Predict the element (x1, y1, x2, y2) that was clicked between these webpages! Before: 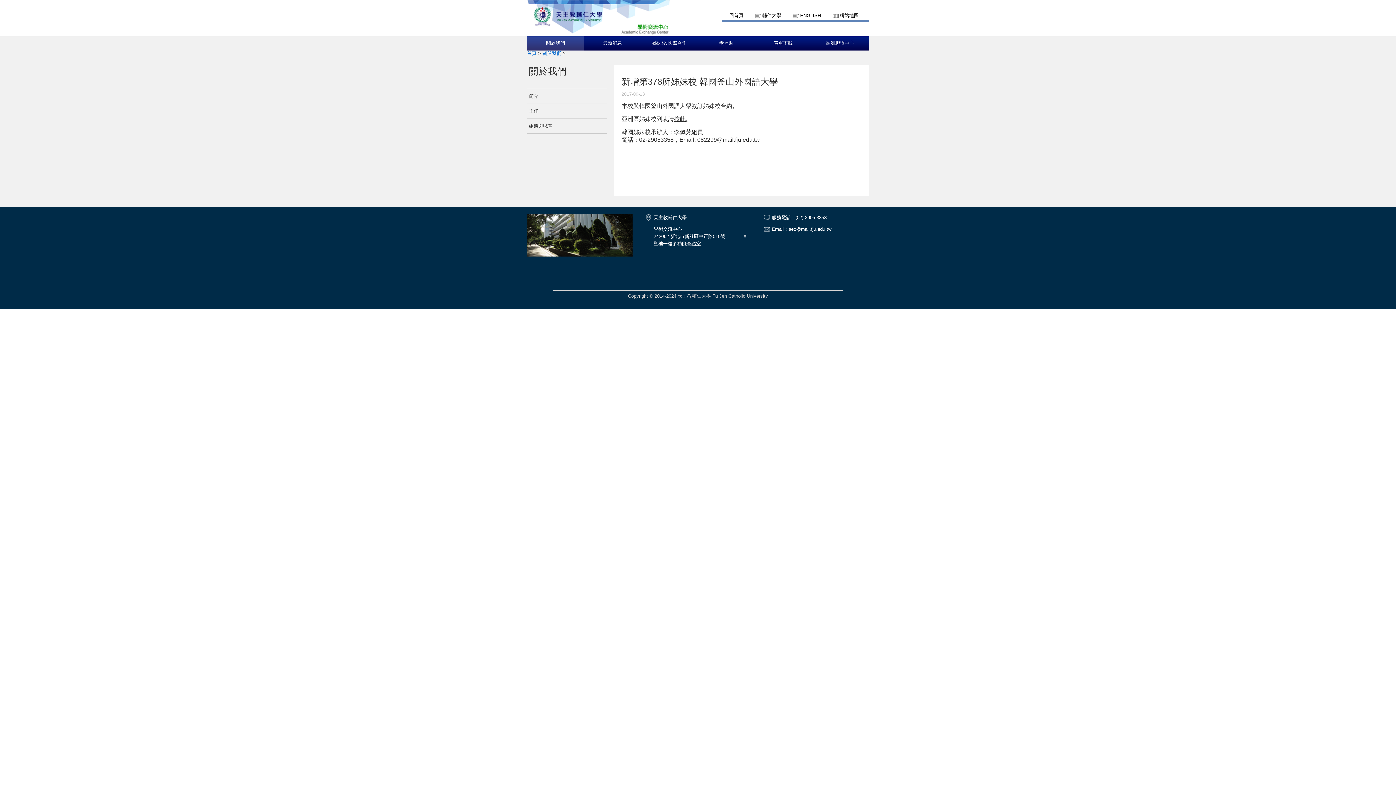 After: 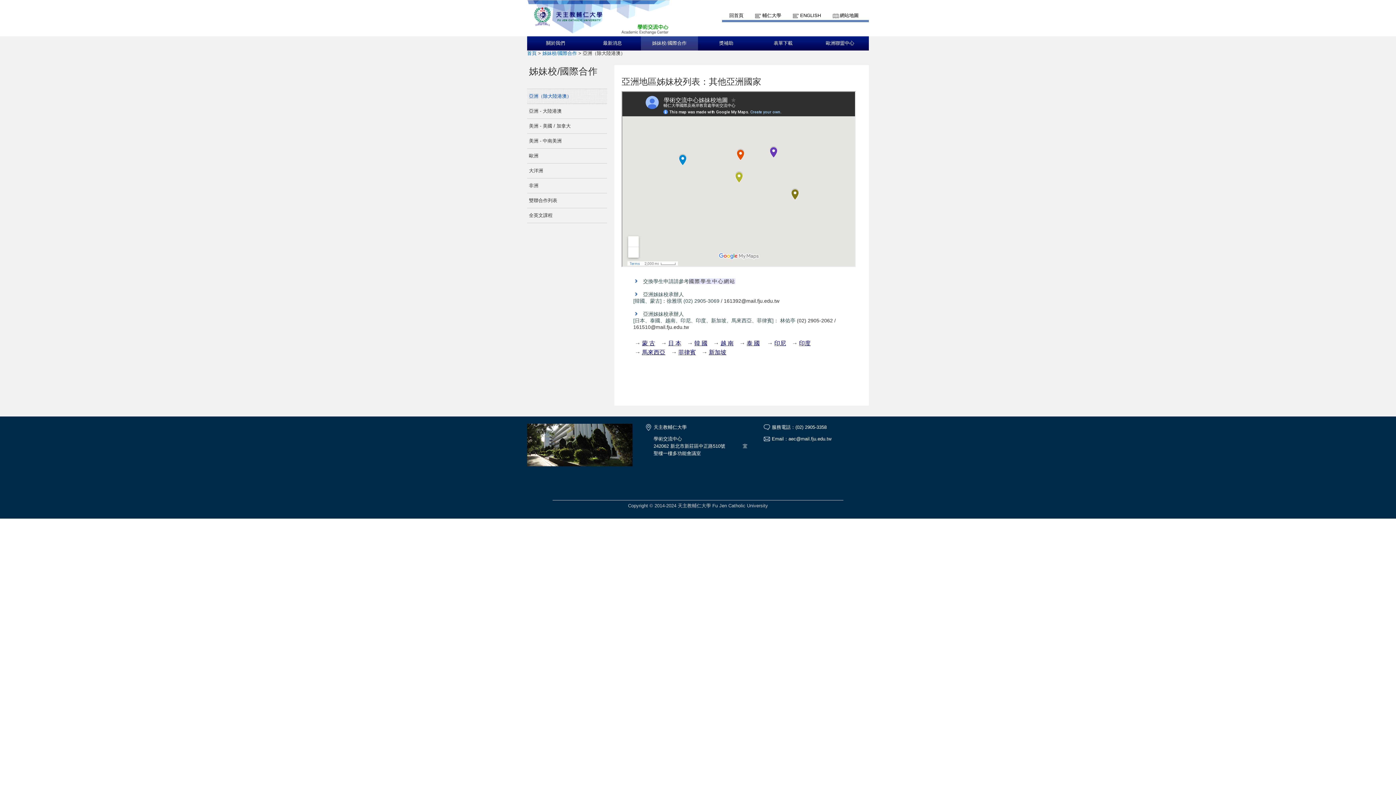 Action: bbox: (641, 36, 698, 50) label: 姊妹校/國際合作